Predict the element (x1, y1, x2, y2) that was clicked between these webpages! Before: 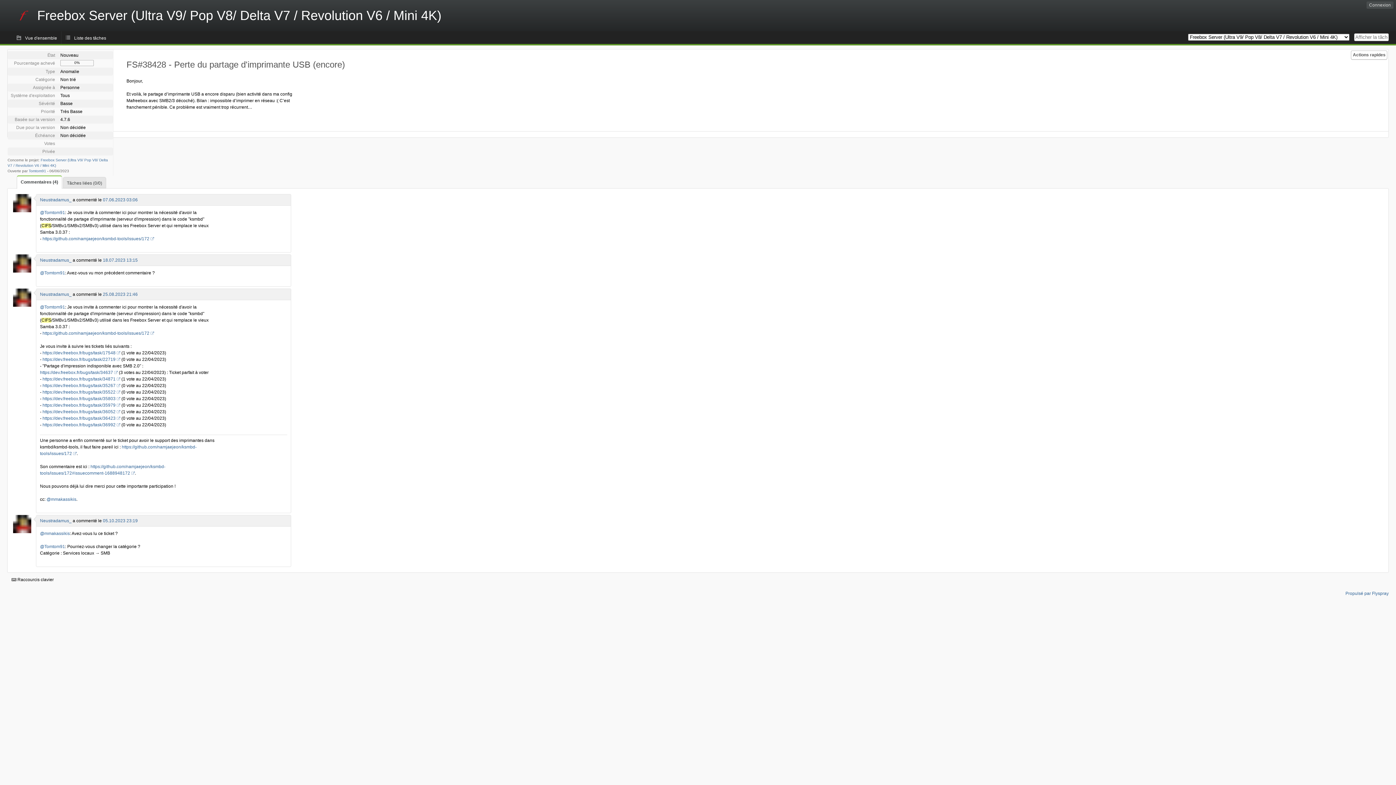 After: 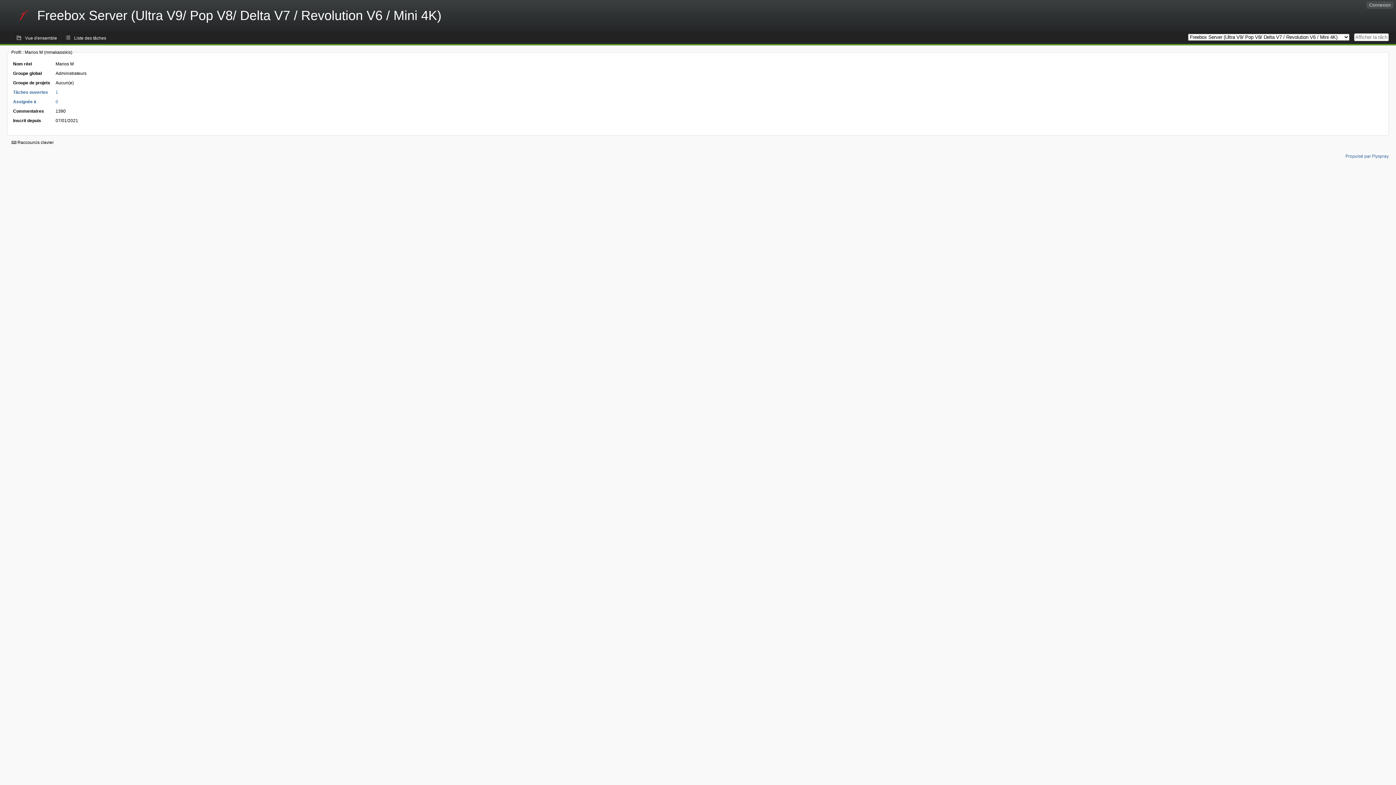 Action: label: @mmakassikis bbox: (40, 531, 69, 536)